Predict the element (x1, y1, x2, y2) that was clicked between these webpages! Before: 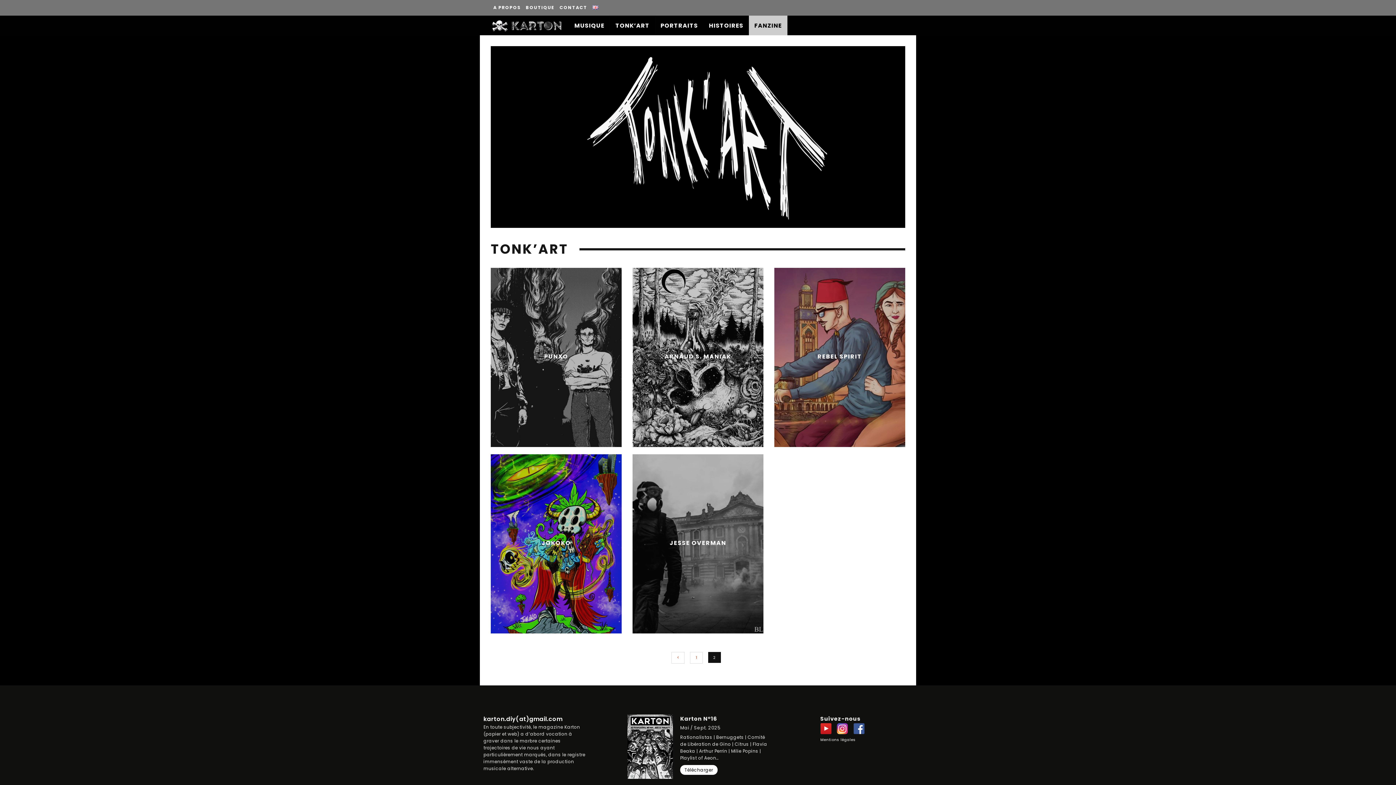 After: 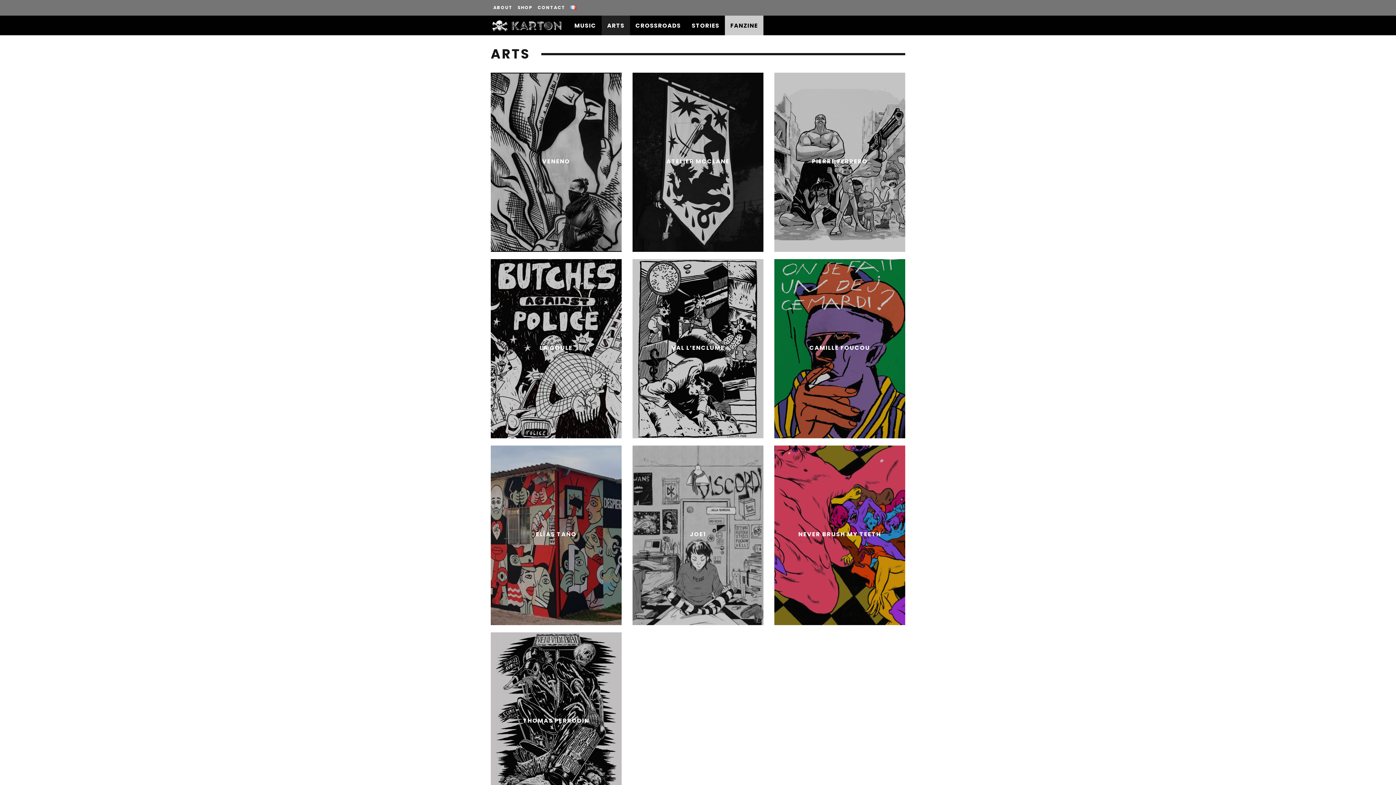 Action: bbox: (590, 0, 600, 15)